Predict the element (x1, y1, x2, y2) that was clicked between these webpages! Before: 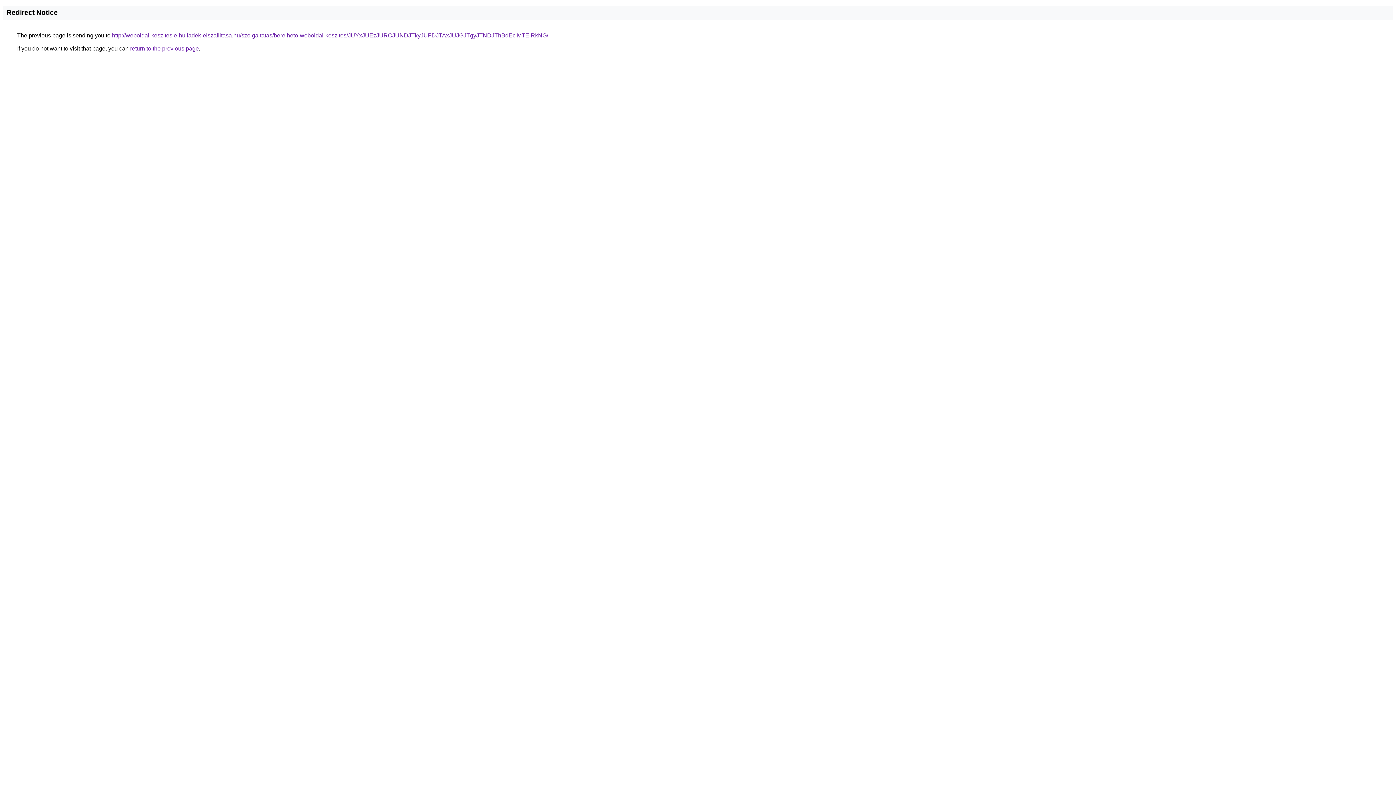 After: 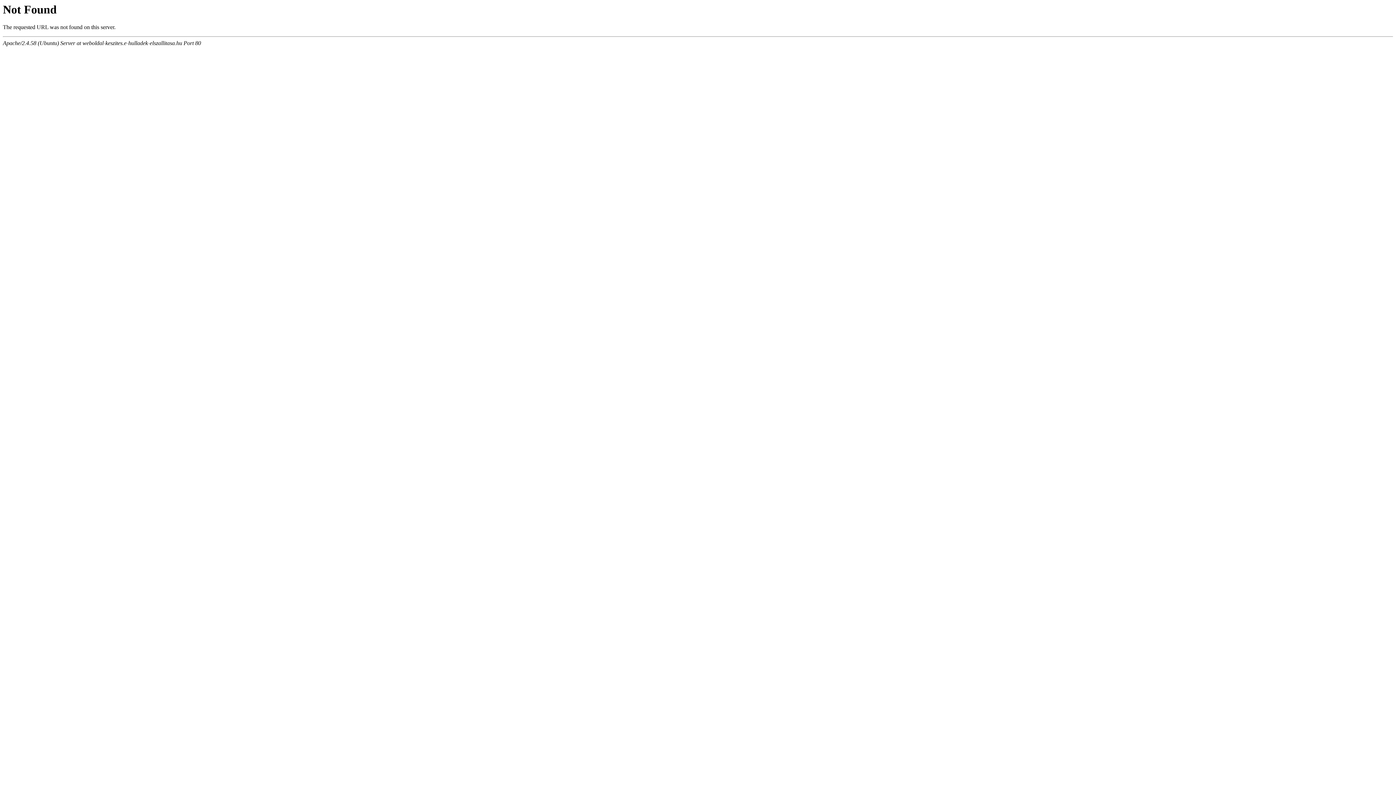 Action: bbox: (112, 32, 548, 38) label: http://weboldal-keszites.e-hulladek-elszallitasa.hu/szolgaltatas/berelheto-weboldal-keszites/JUYxJUEzJURCJUNDJTkyJUFDJTAxJUJGJTgyJTNDJThBdEclMTElRkNG/